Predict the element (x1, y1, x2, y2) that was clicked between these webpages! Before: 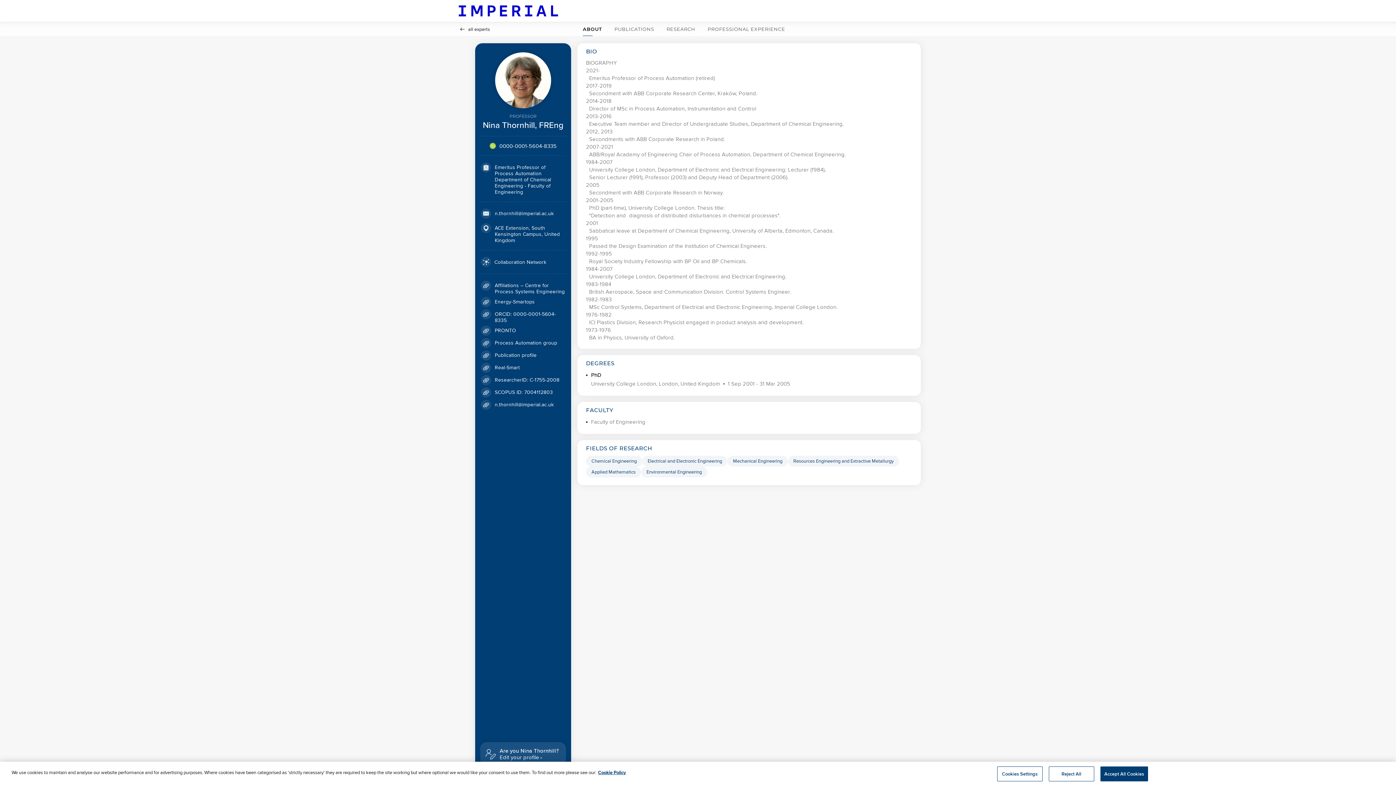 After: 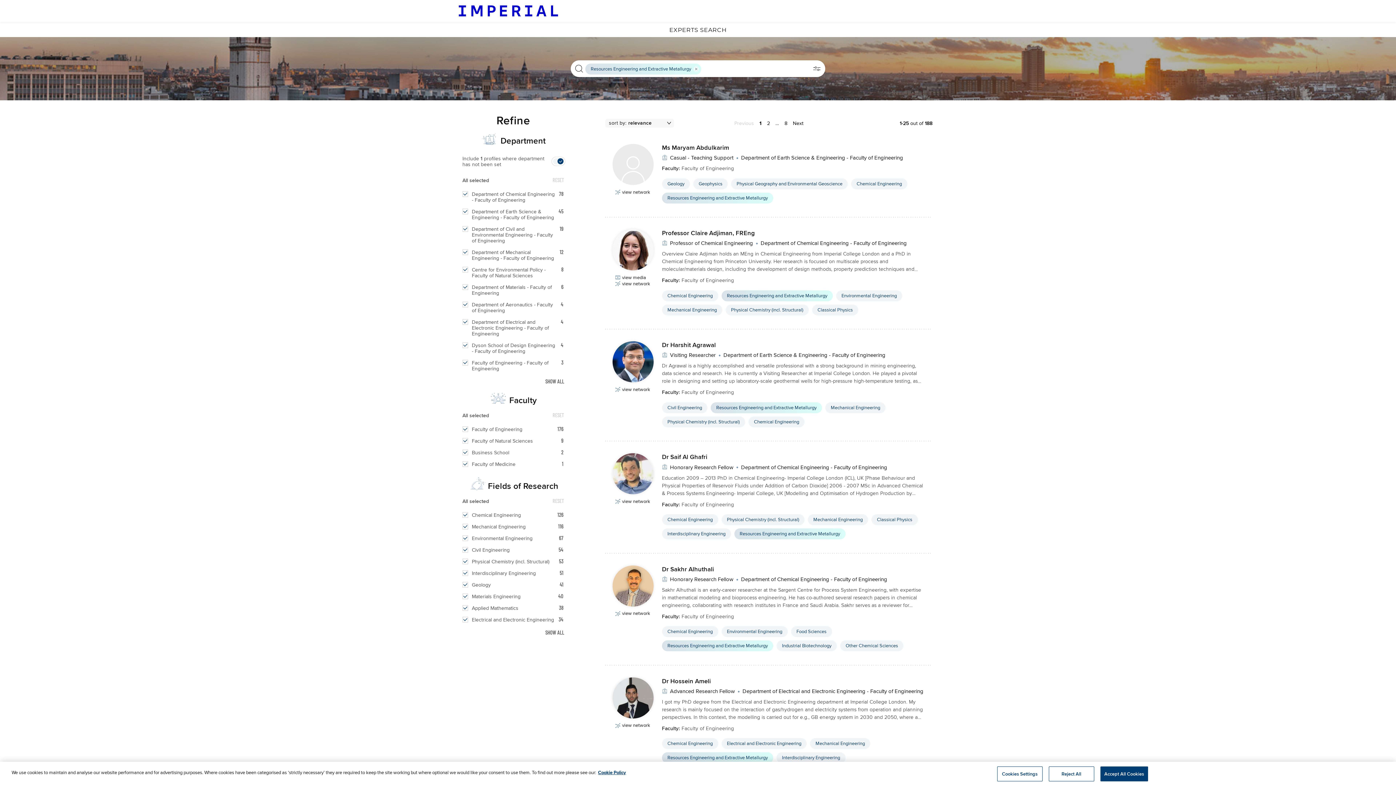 Action: label: Resources Engineering and Extractive Metallurgy Click to search for profiles with this tag. bbox: (788, 456, 899, 467)